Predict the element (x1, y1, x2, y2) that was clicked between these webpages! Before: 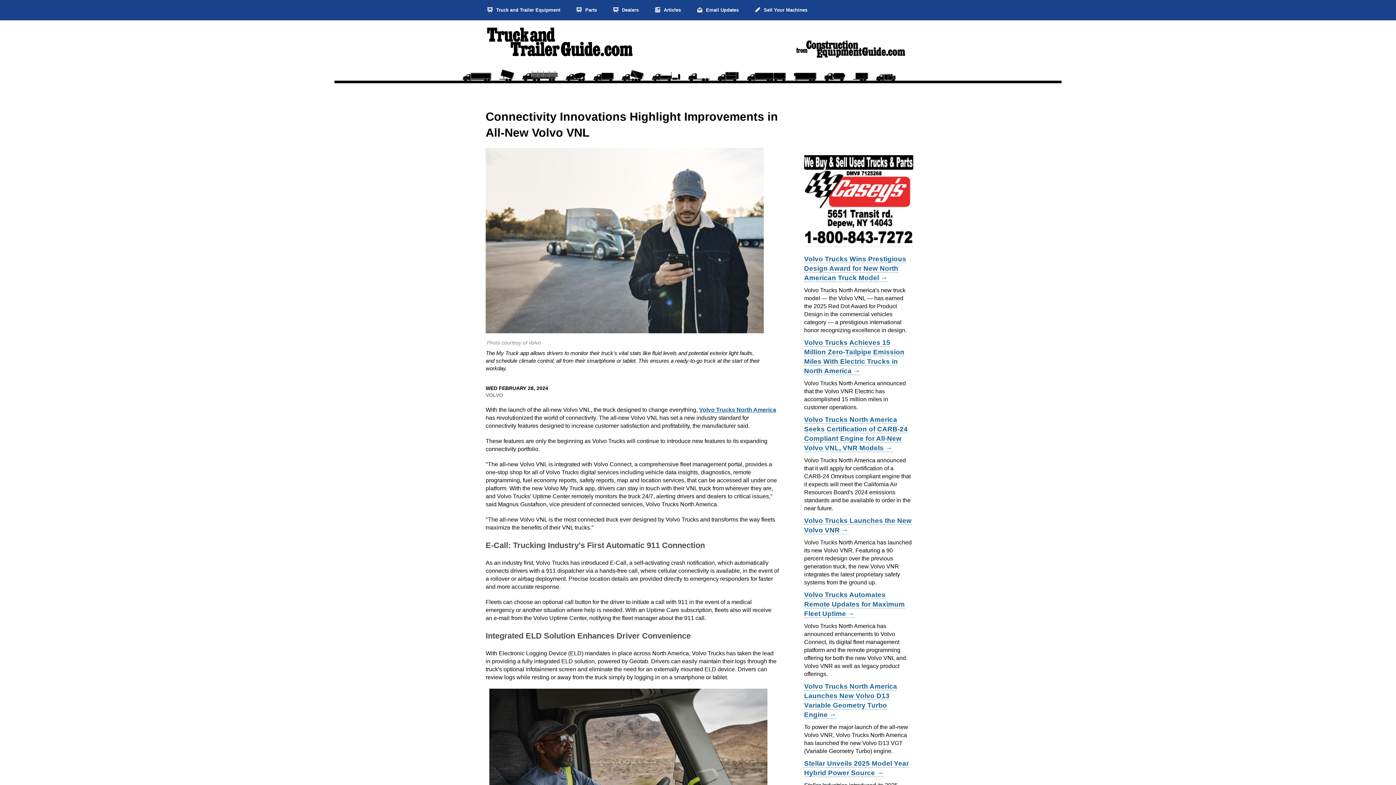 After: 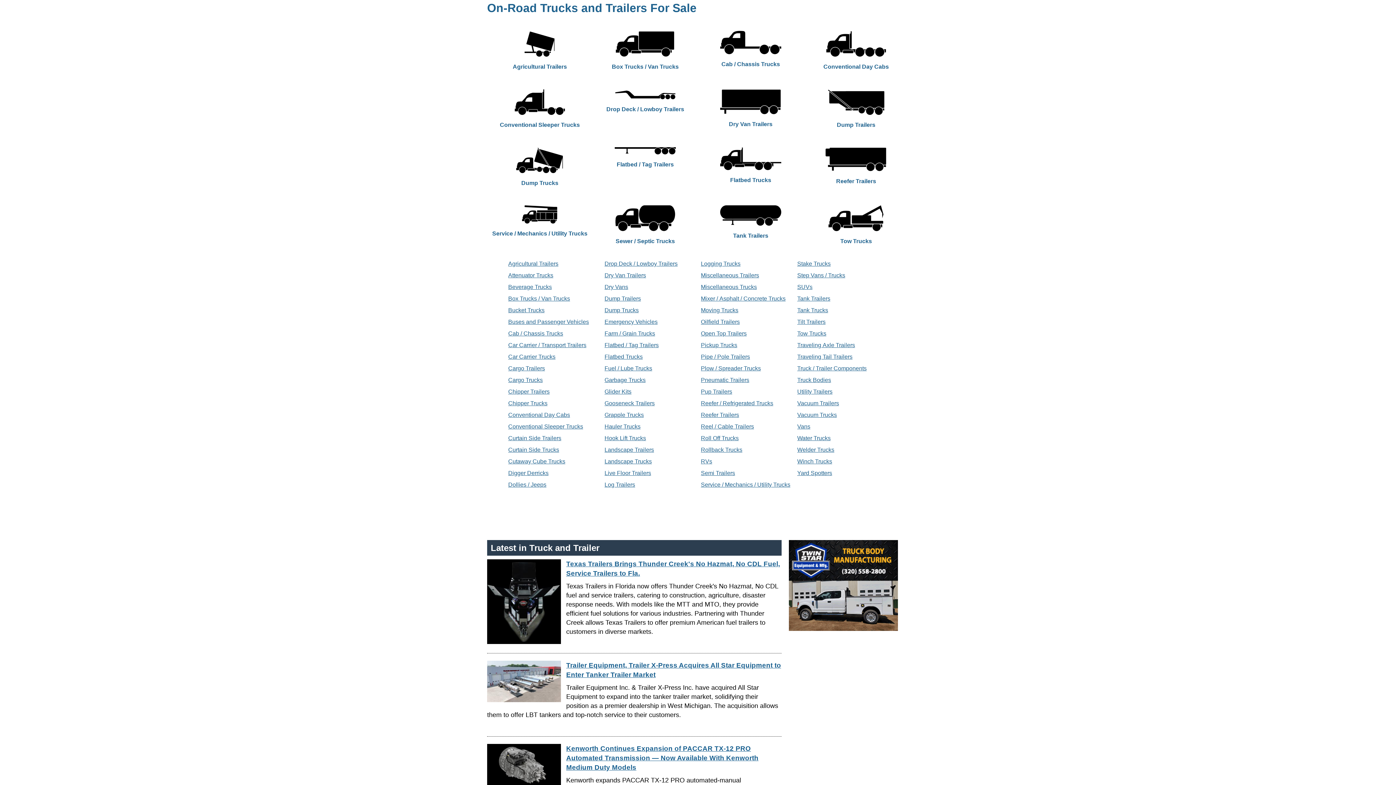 Action: bbox: (480, 7, 567, 12) label:  Truck and Trailer Equipment